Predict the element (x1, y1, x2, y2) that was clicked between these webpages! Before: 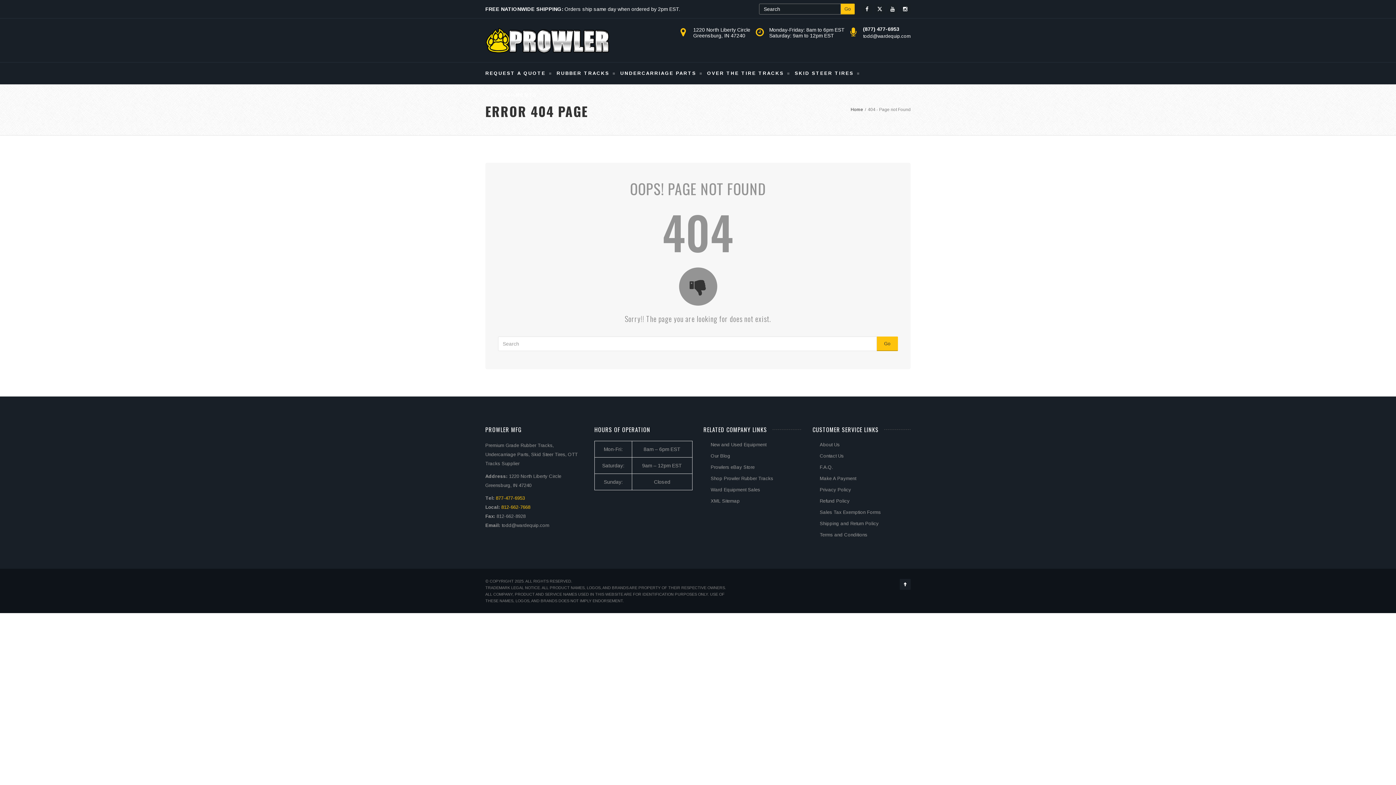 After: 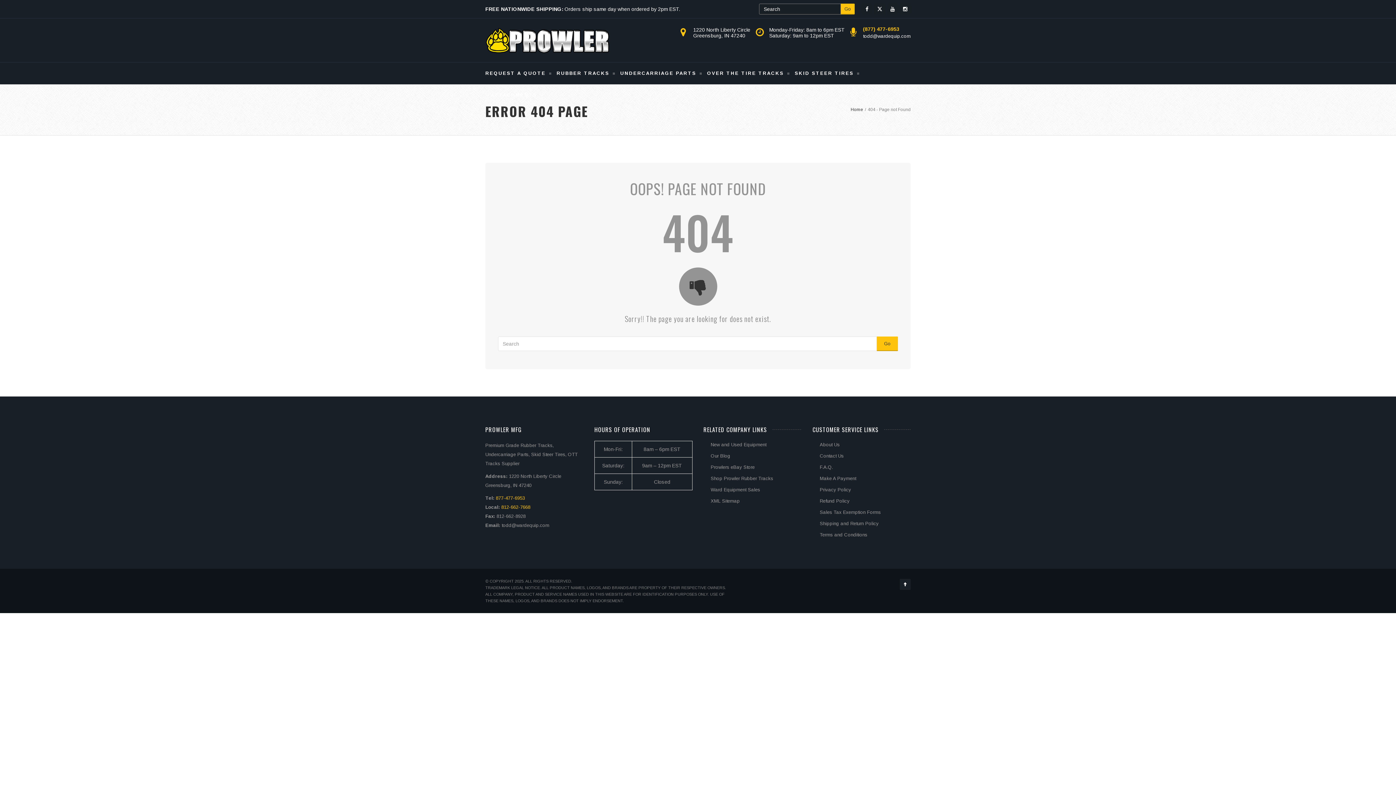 Action: bbox: (863, 26, 899, 32) label: (877) 477-6953